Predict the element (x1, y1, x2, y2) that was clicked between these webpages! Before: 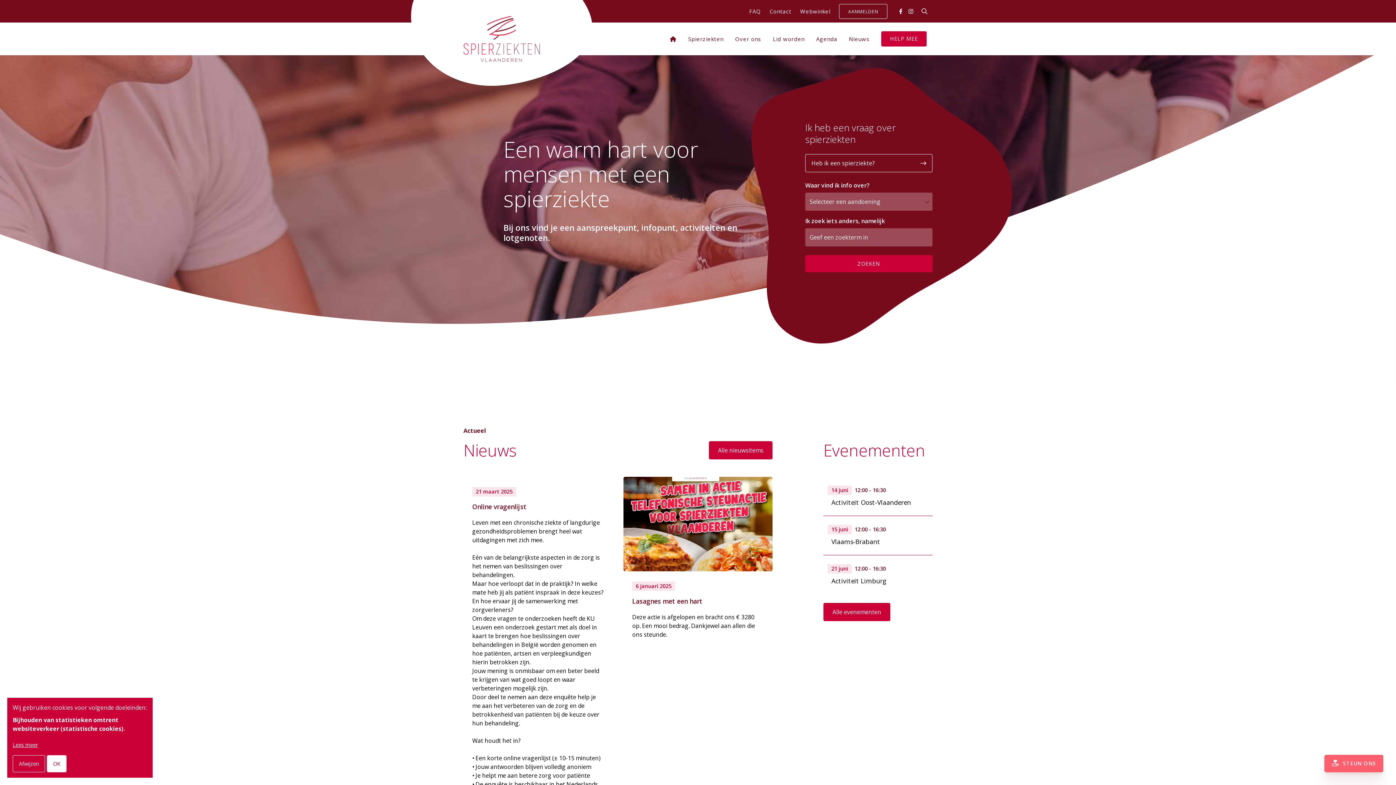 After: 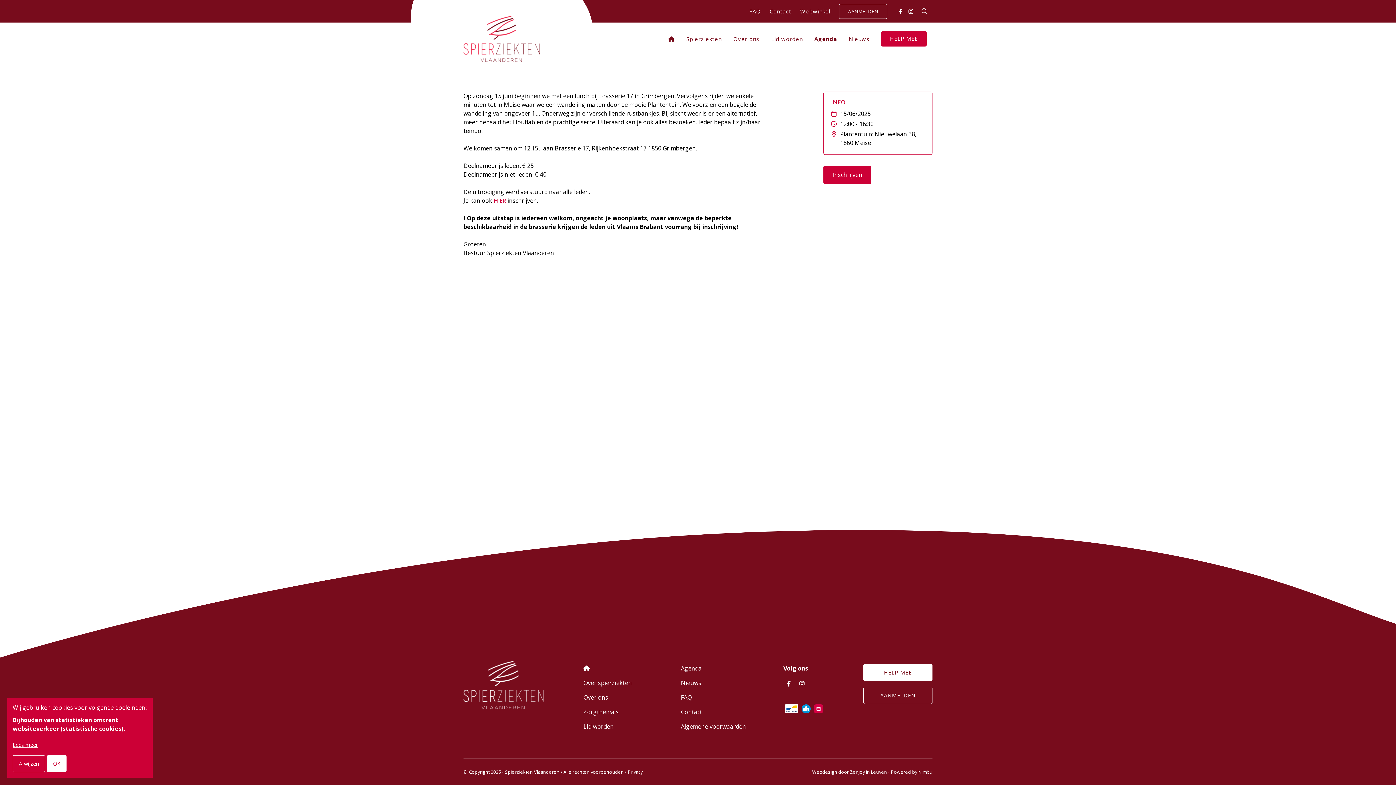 Action: bbox: (823, 516, 932, 555) label: 15 juni
12:00 - 16:30
Vlaams-Brabant